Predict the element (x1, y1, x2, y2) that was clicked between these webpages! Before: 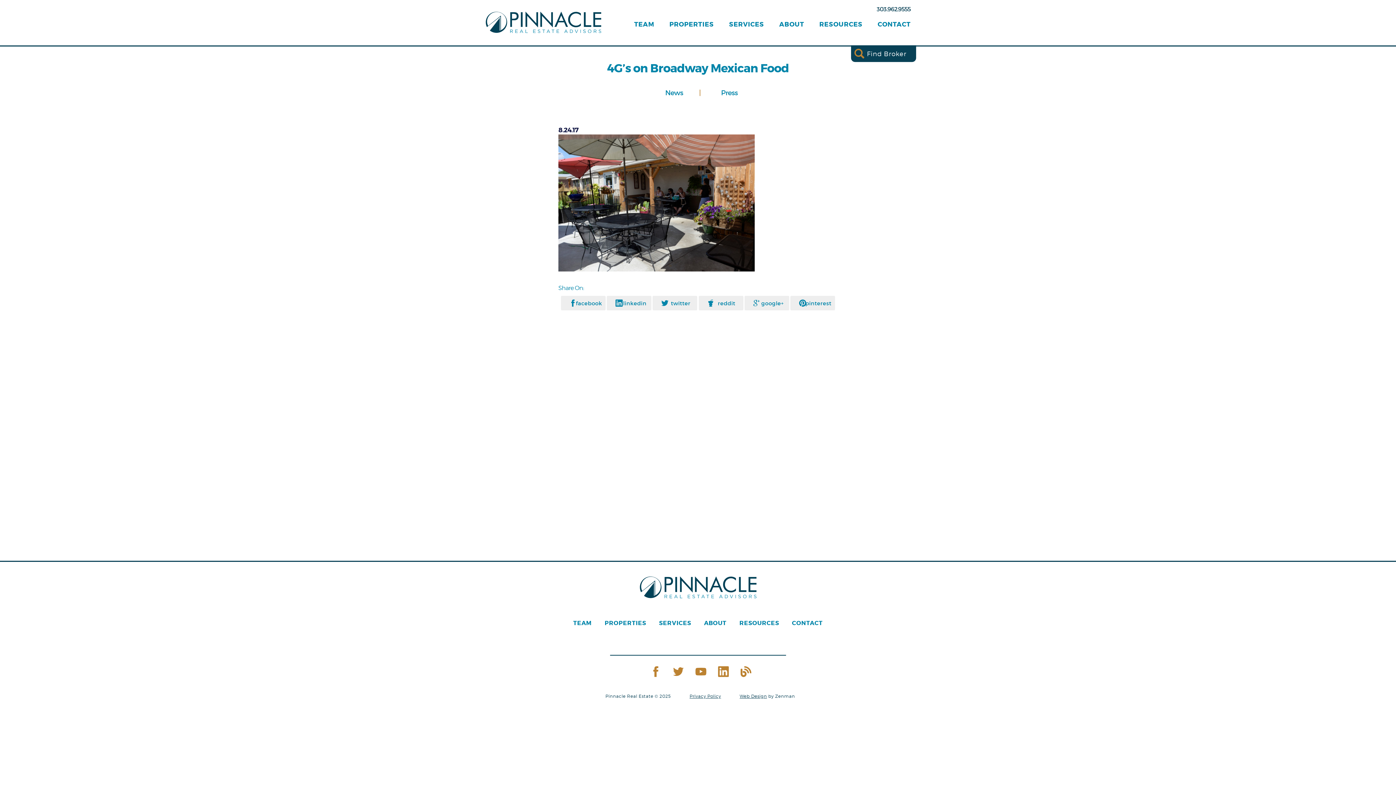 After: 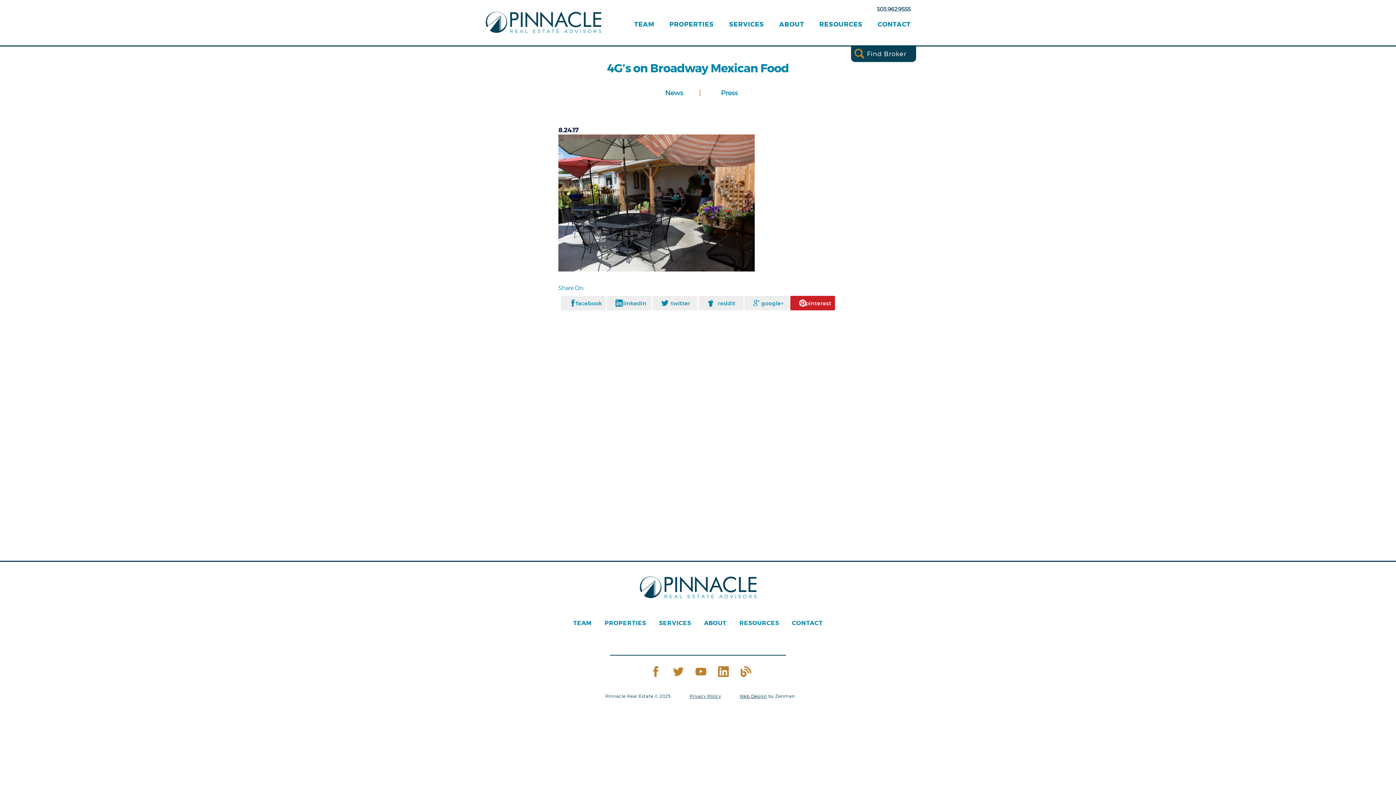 Action: label: pinterest bbox: (796, 296, 835, 310)